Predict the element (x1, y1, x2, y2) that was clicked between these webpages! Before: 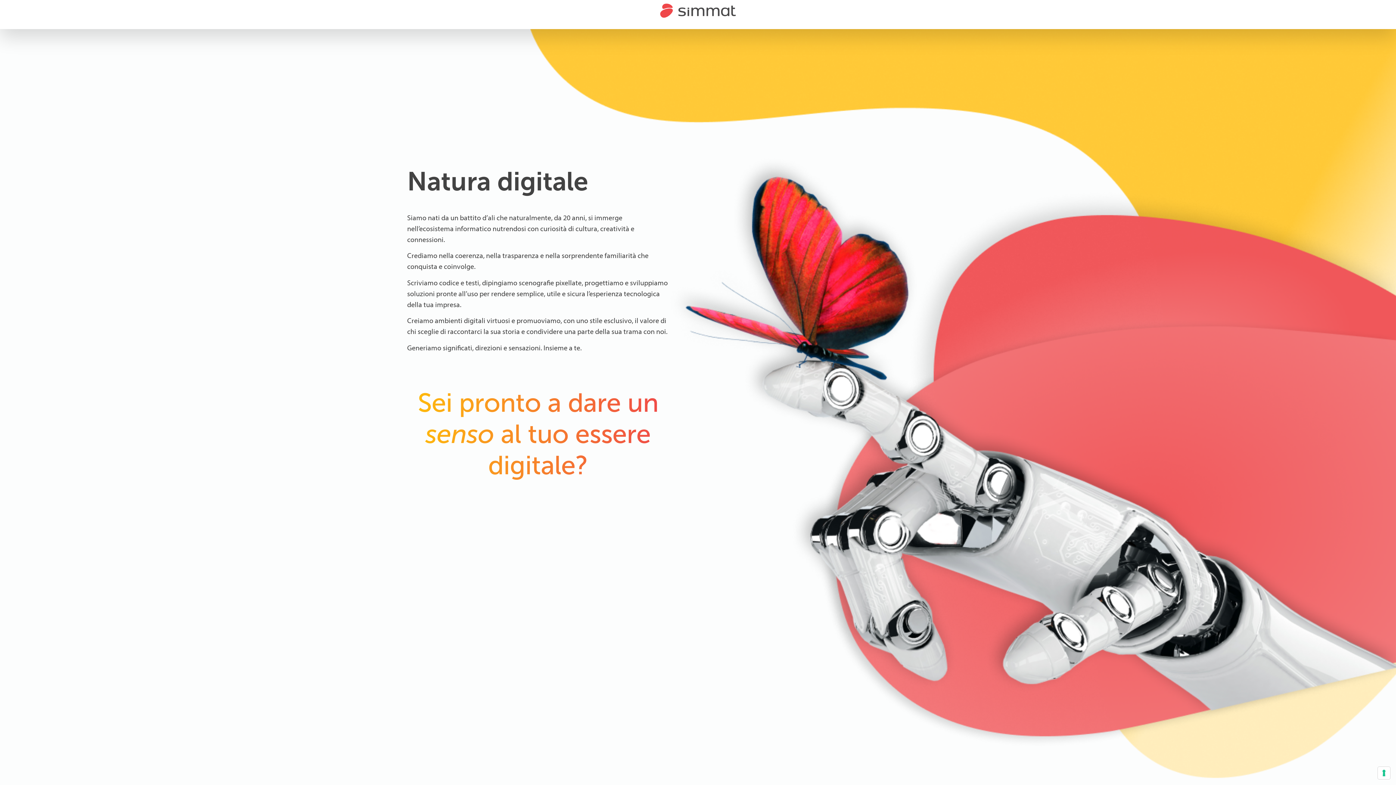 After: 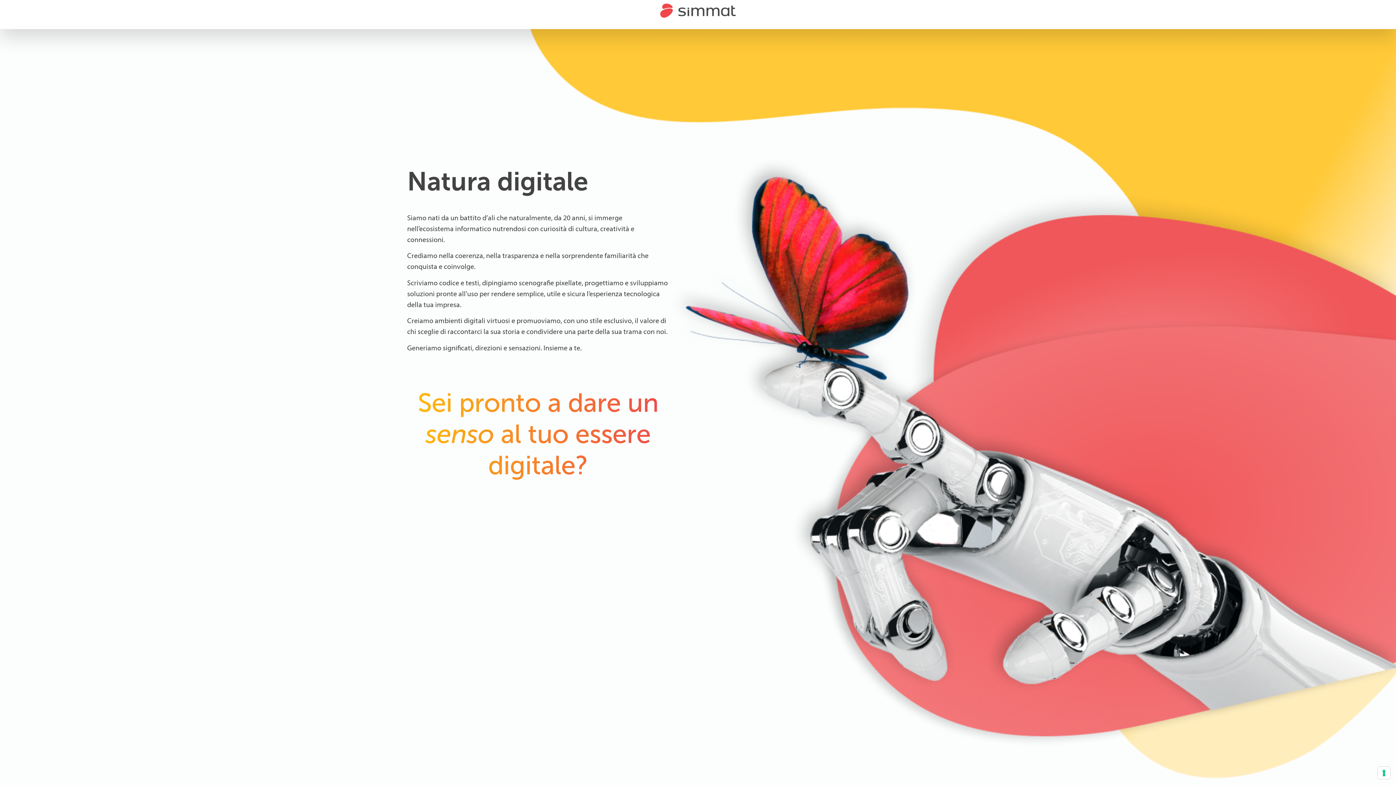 Action: bbox: (660, 3, 736, 17)